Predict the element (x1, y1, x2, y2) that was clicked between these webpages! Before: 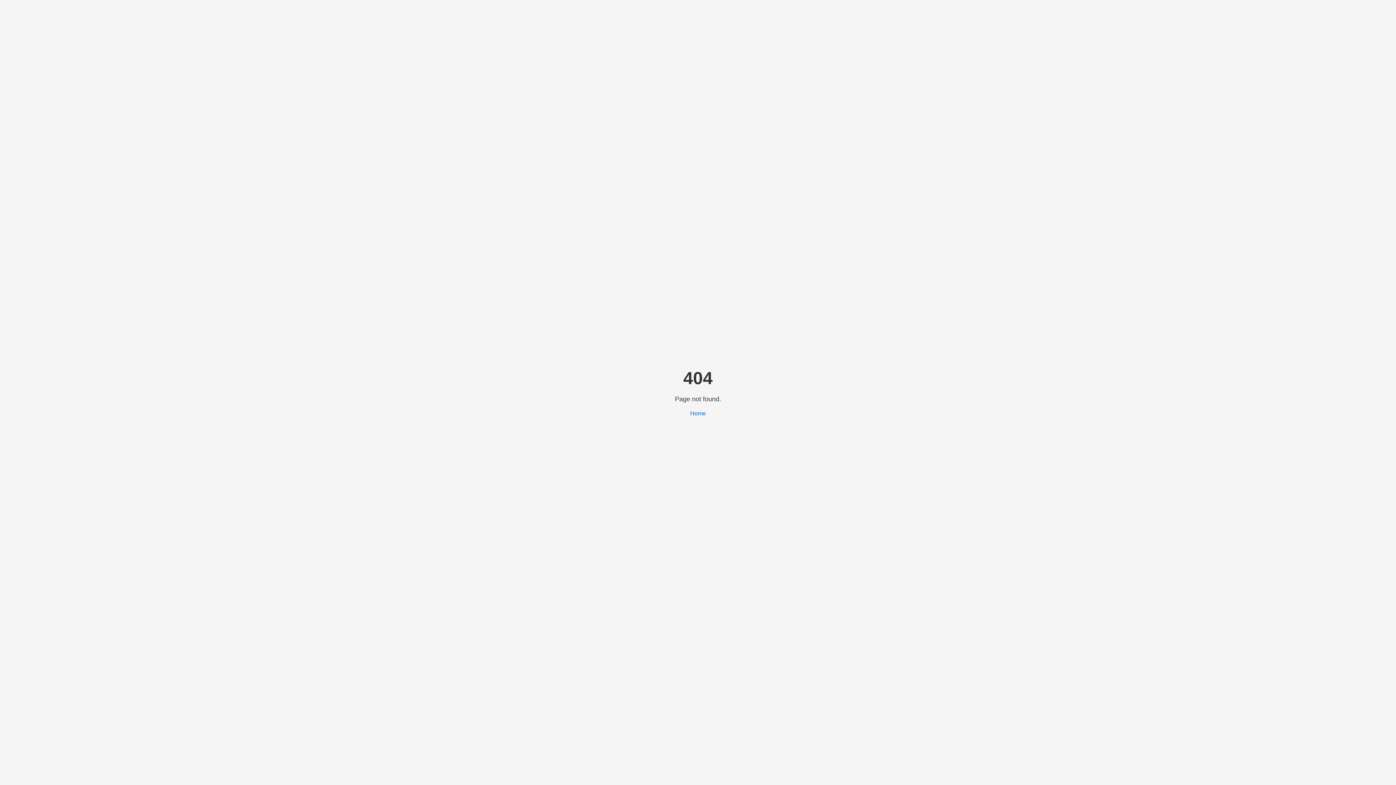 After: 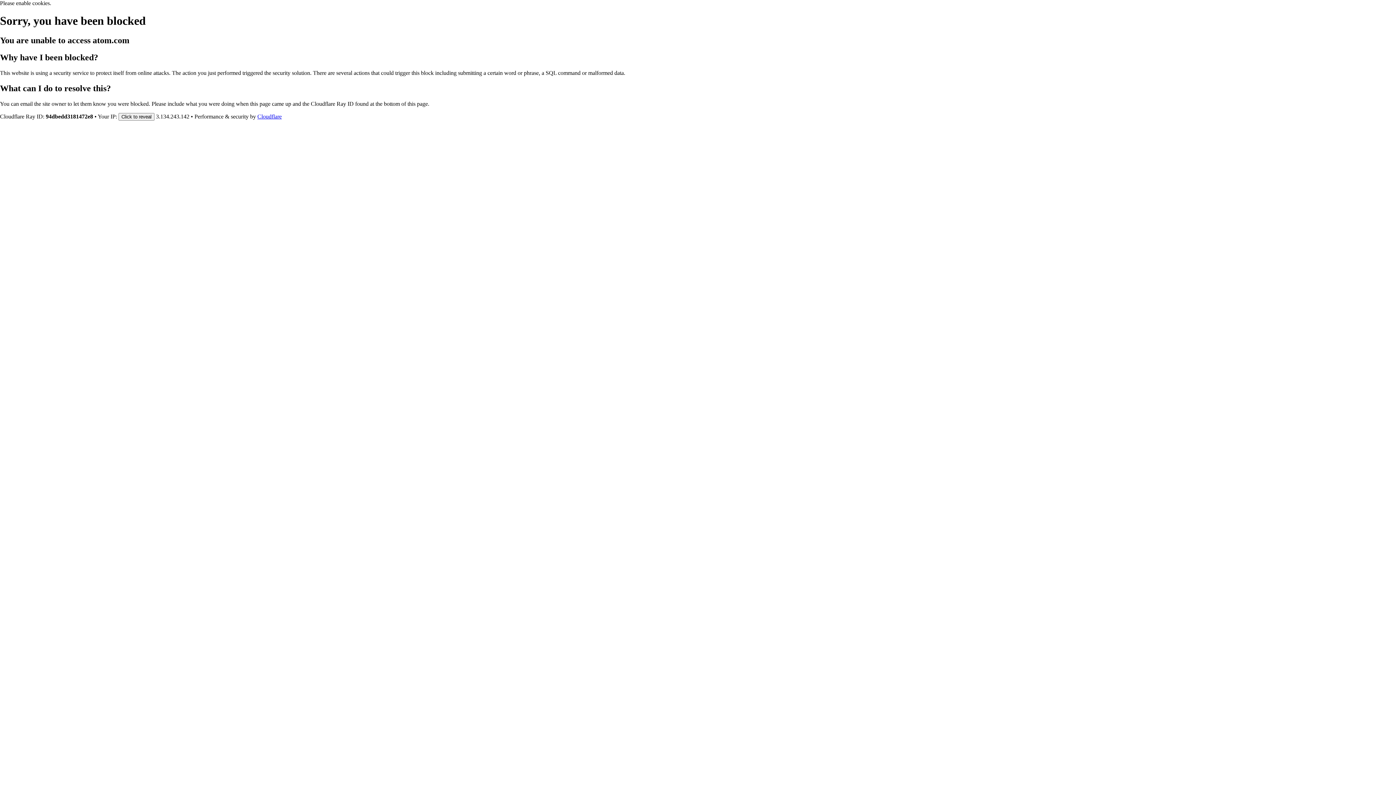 Action: label: Home bbox: (690, 410, 706, 416)